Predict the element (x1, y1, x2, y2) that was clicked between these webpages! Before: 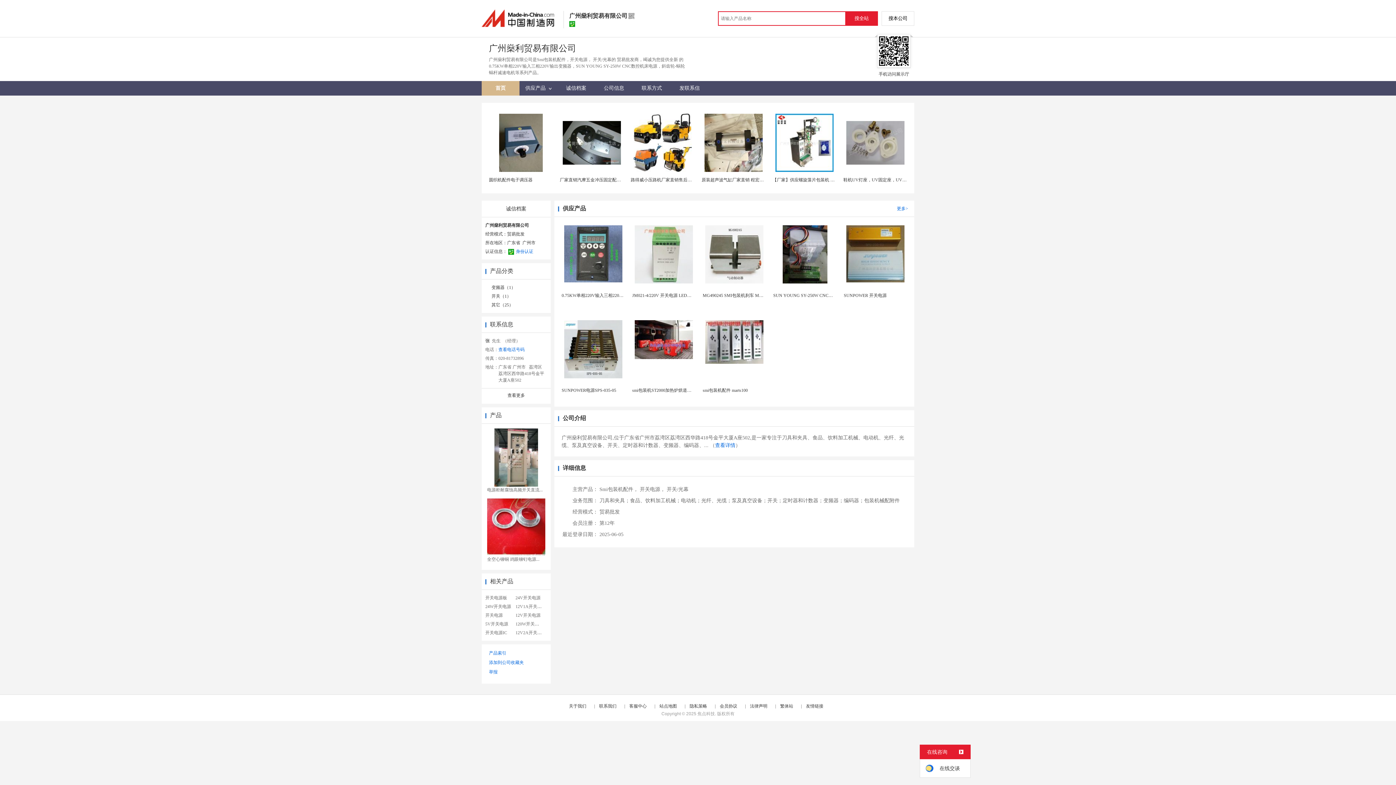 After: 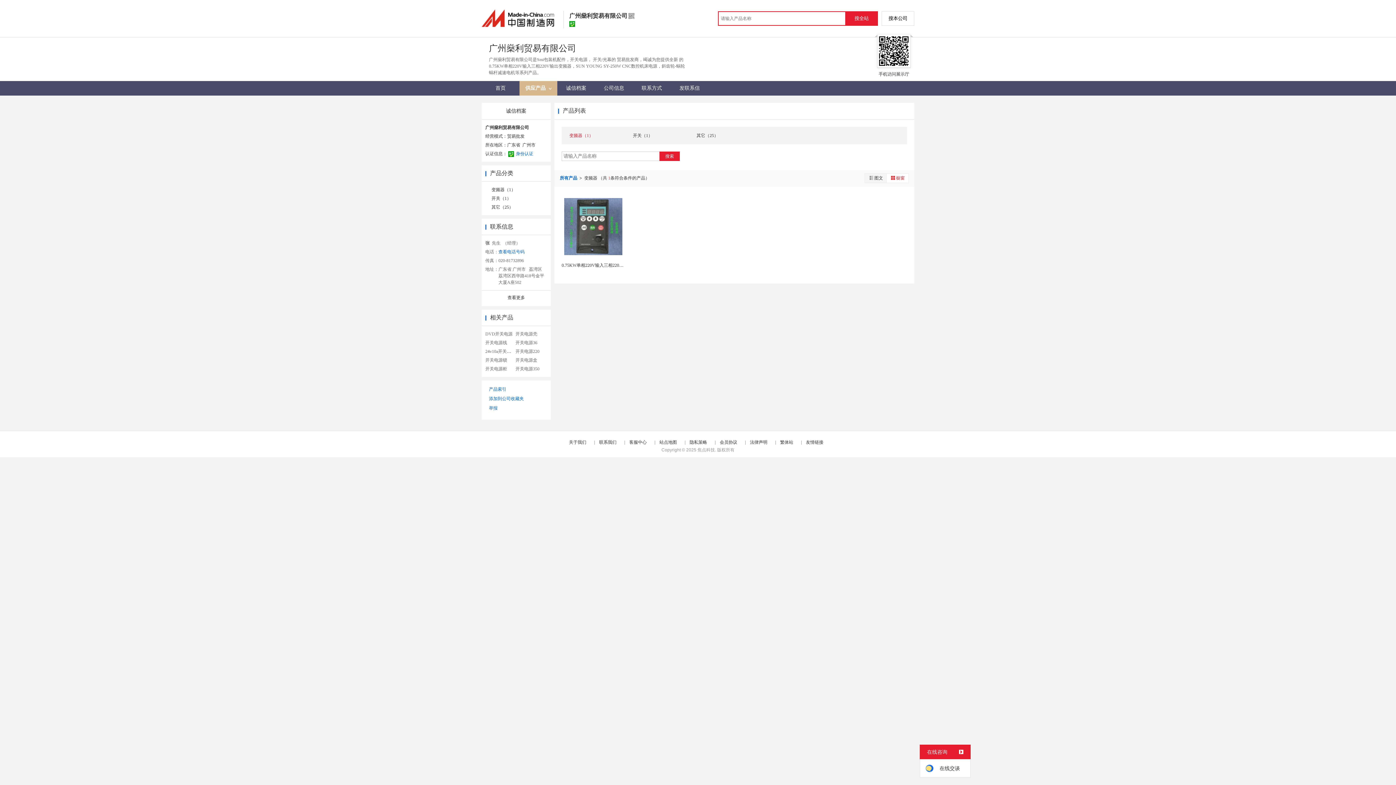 Action: bbox: (491, 285, 515, 290) label: 变频器（1）